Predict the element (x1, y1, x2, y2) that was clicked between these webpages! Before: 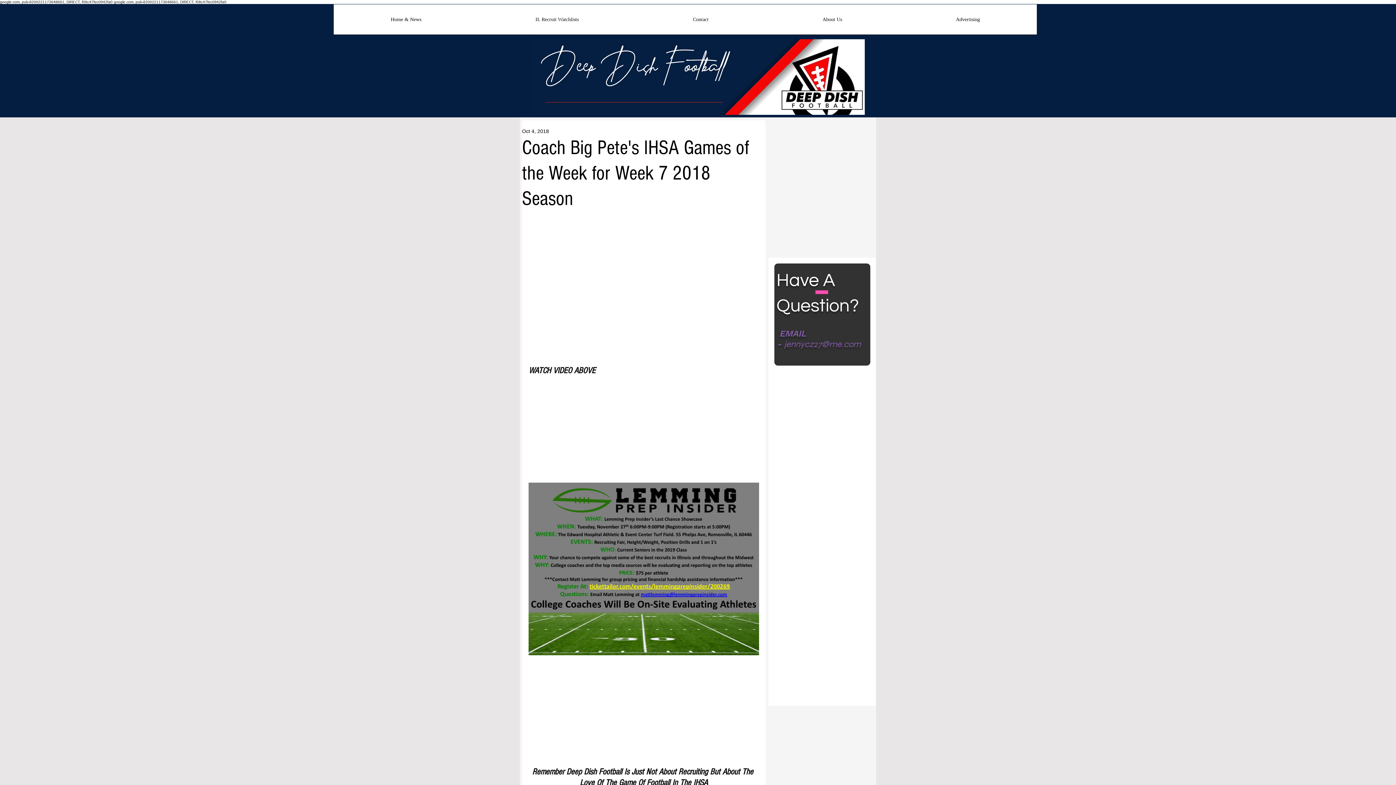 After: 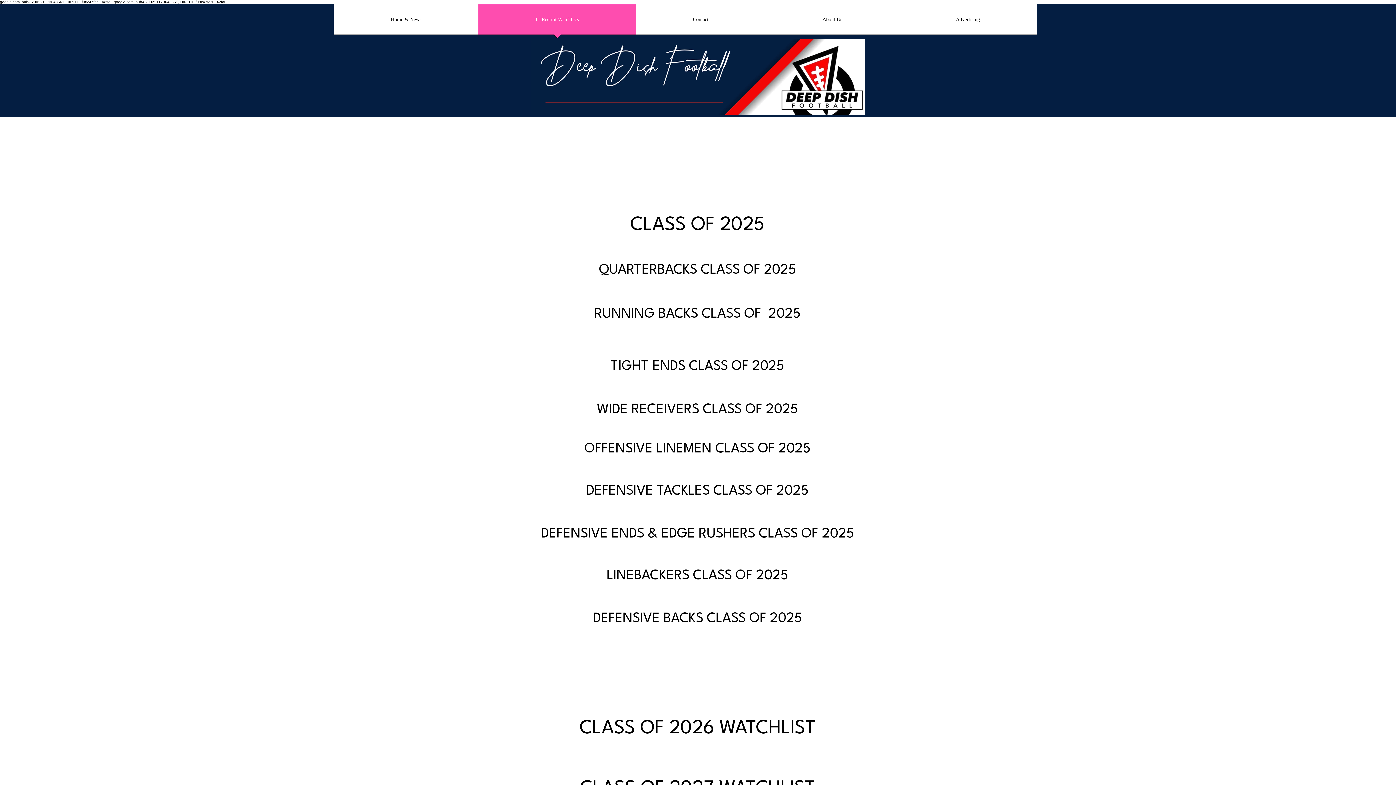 Action: bbox: (478, 4, 636, 39) label: IL Recruit Watchlists